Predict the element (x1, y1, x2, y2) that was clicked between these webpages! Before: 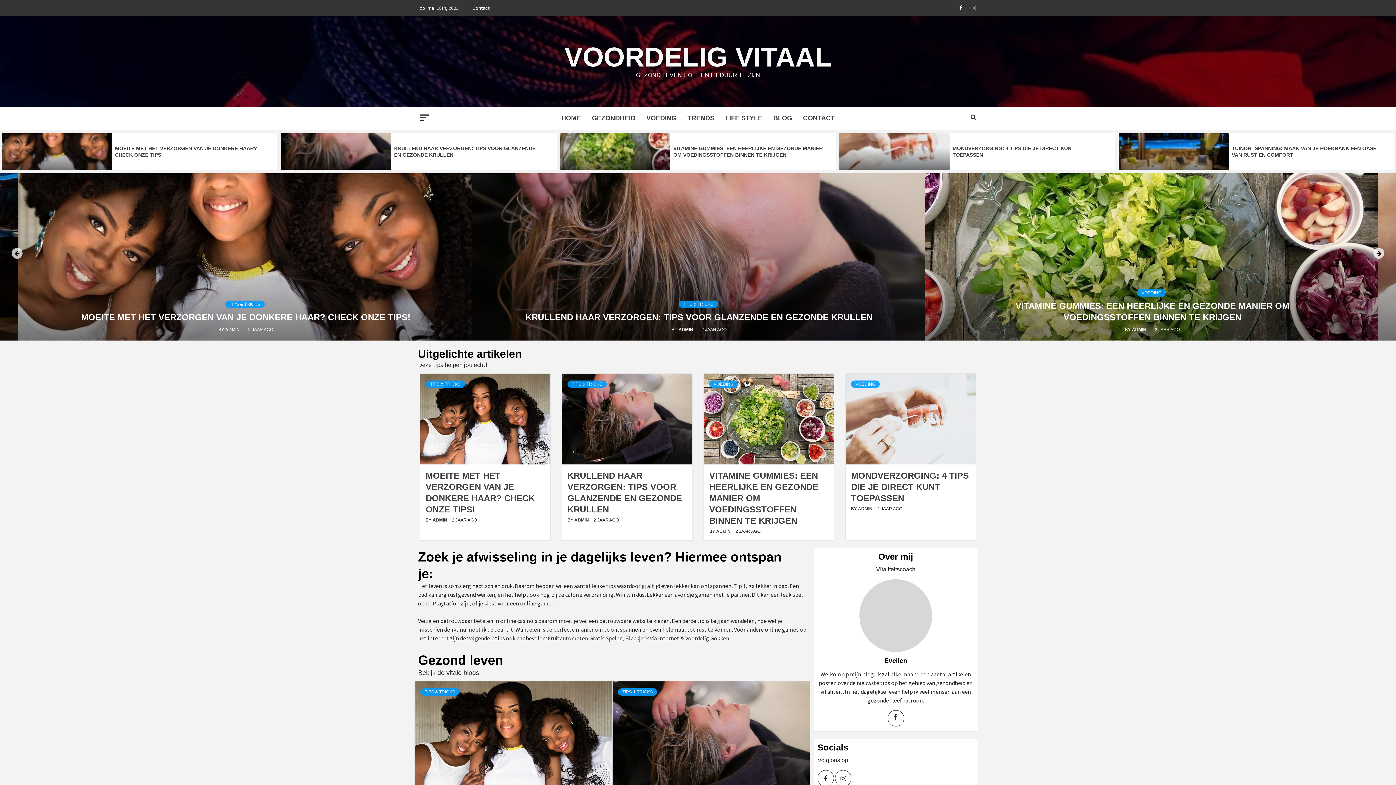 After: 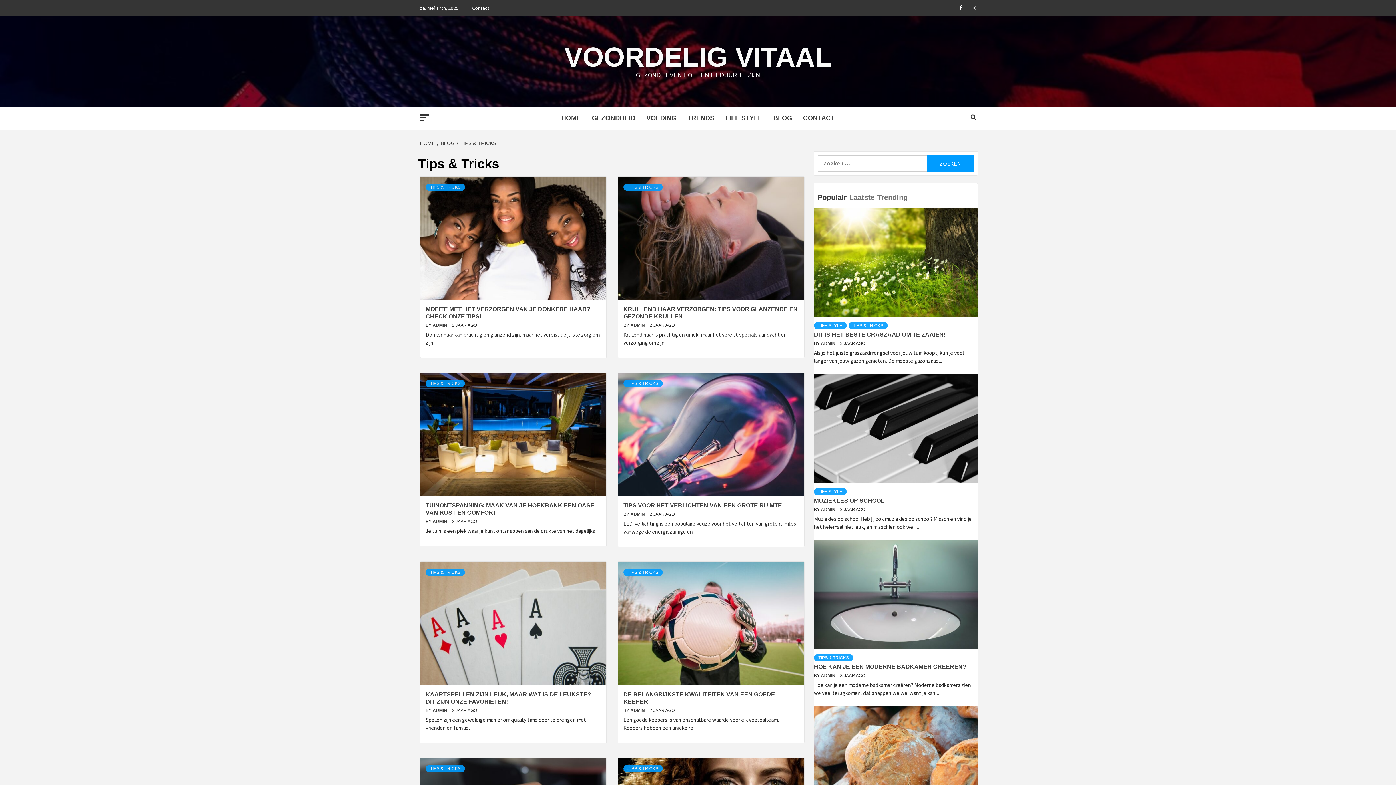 Action: label: TIPS & TRICKS bbox: (420, 688, 459, 696)